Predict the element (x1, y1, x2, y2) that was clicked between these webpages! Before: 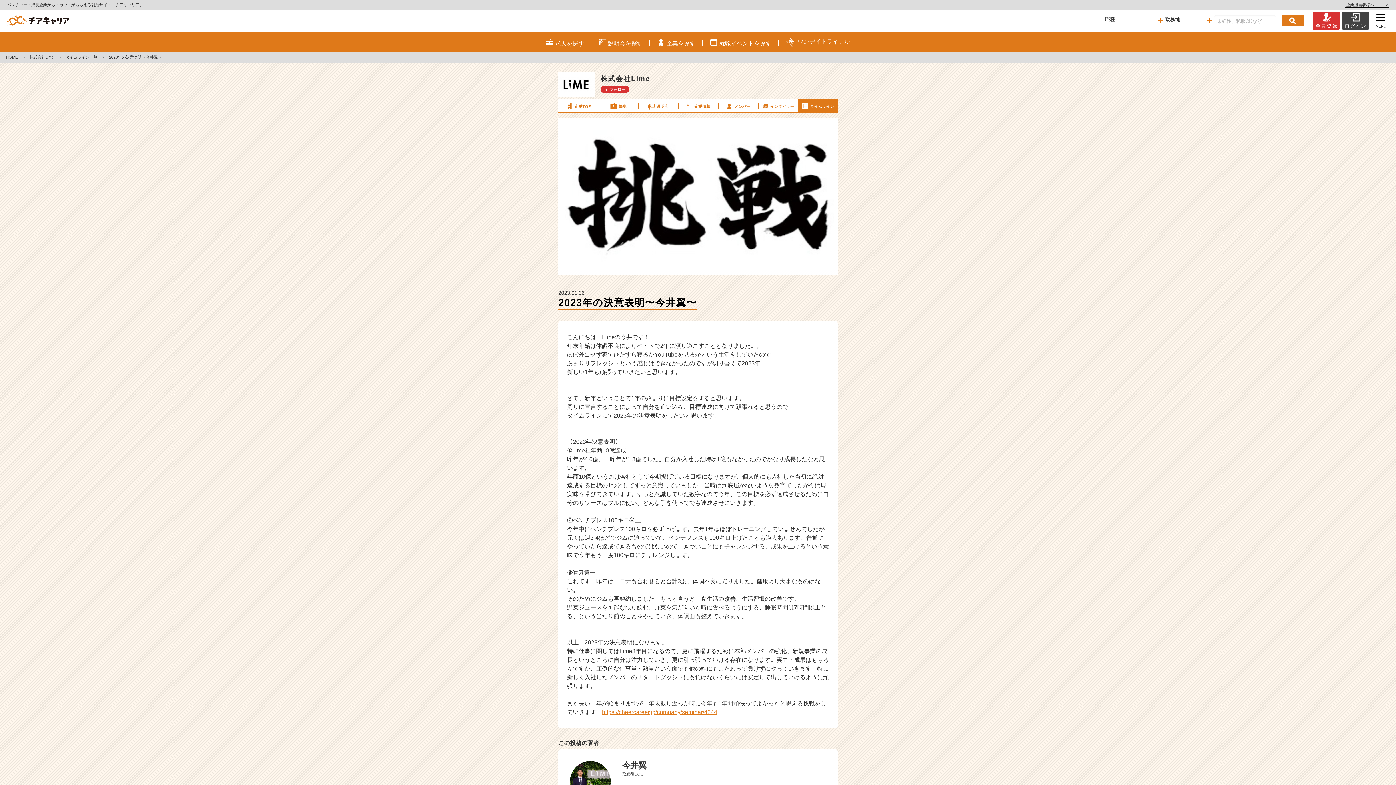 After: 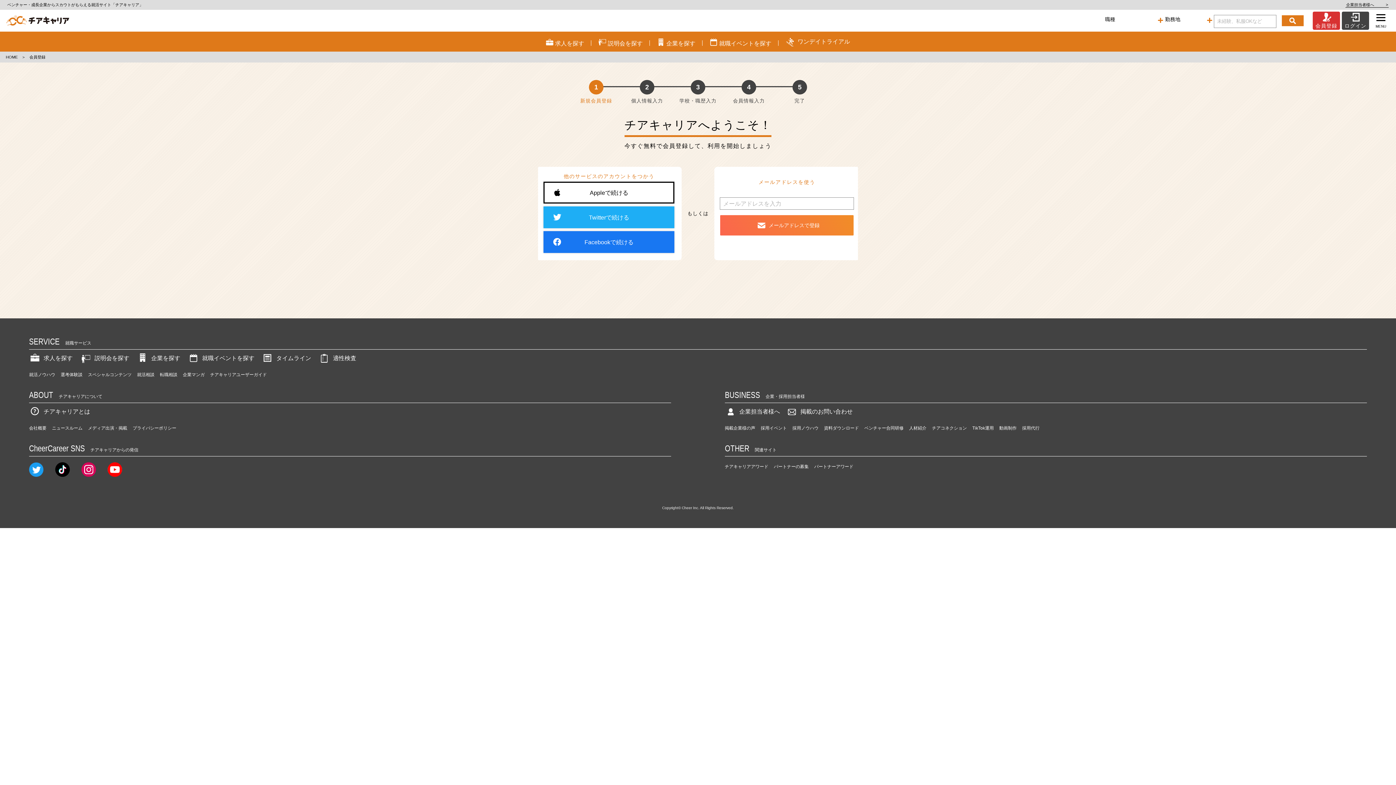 Action: bbox: (1313, 11, 1342, 29) label: 会員登録